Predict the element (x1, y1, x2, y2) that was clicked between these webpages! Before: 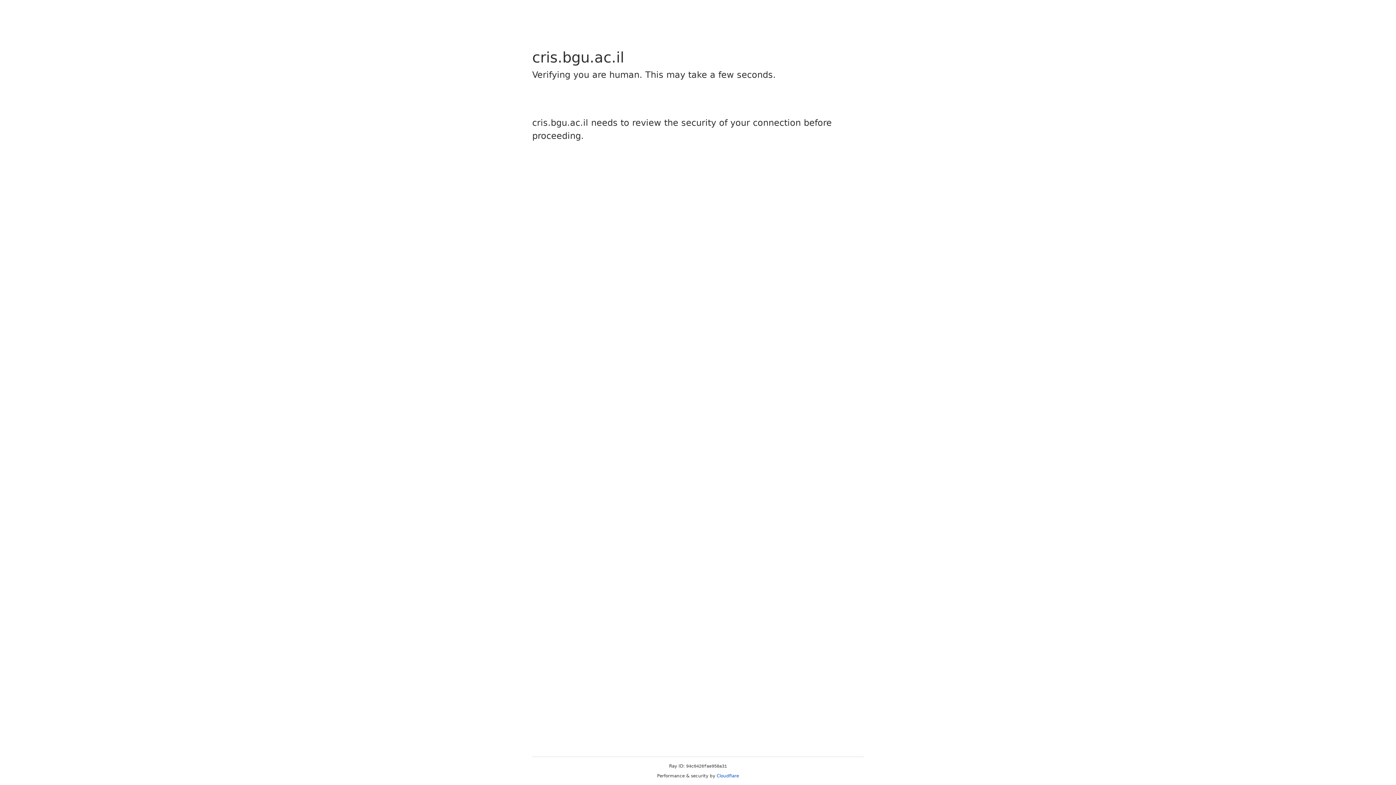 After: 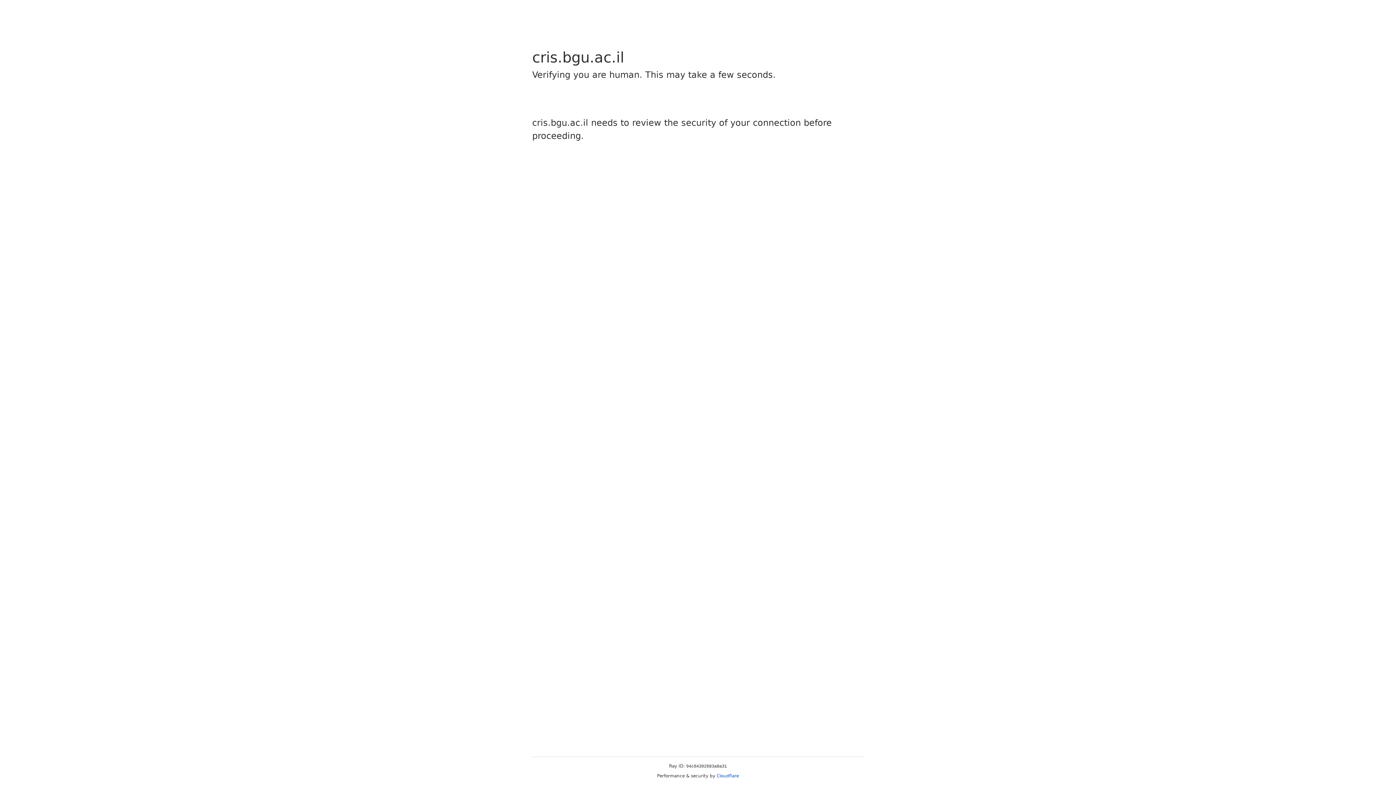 Action: label: Cloudflare bbox: (716, 773, 739, 778)